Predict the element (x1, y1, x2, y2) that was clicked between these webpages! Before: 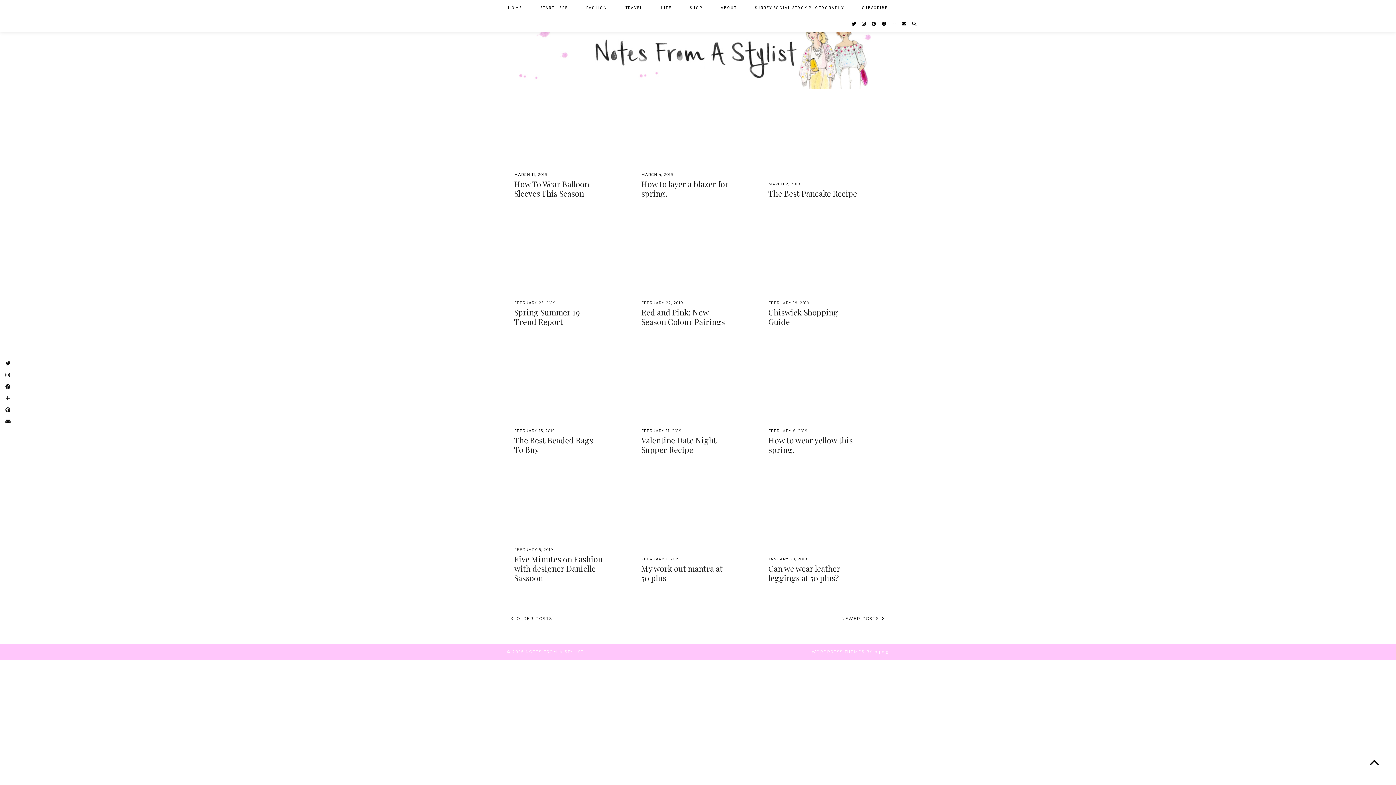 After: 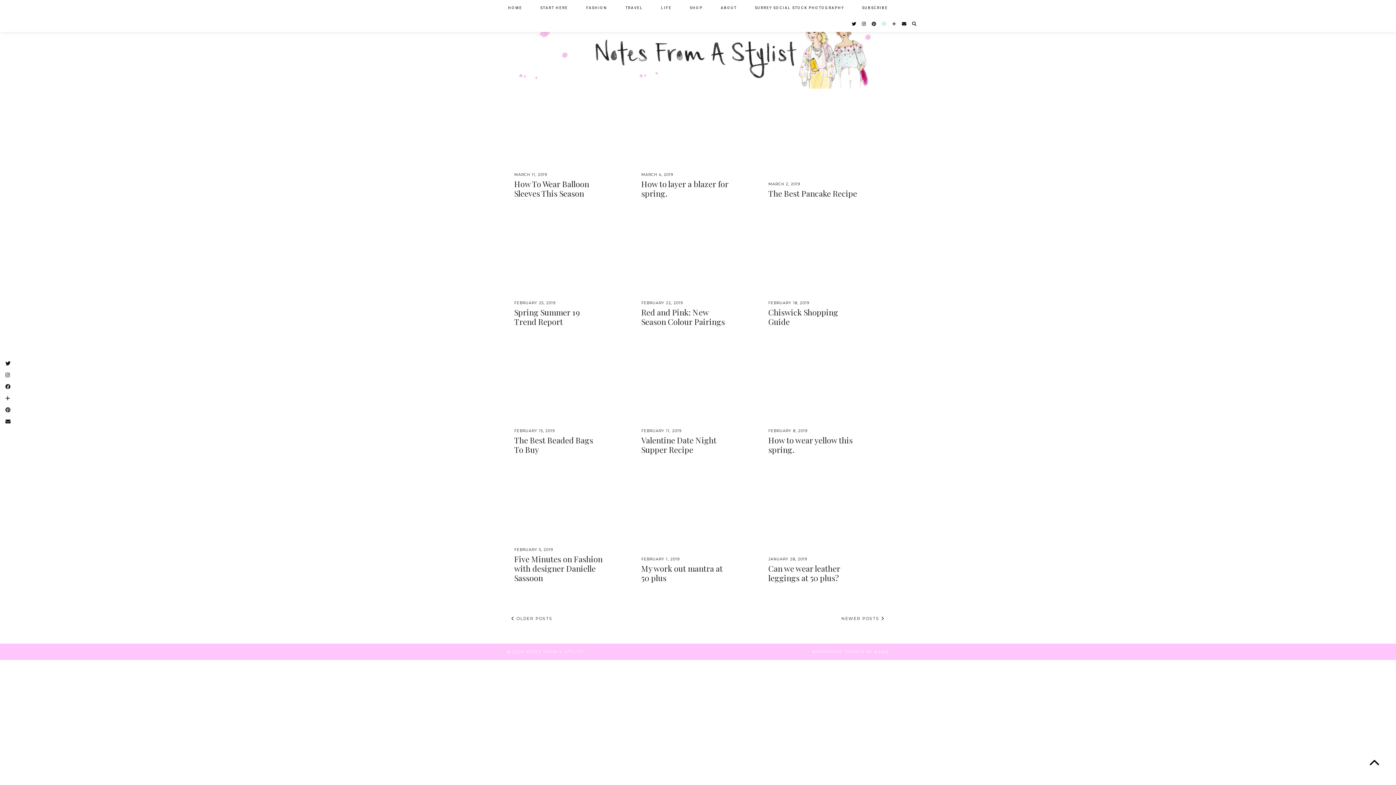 Action: bbox: (882, 16, 887, 32) label: Facebook